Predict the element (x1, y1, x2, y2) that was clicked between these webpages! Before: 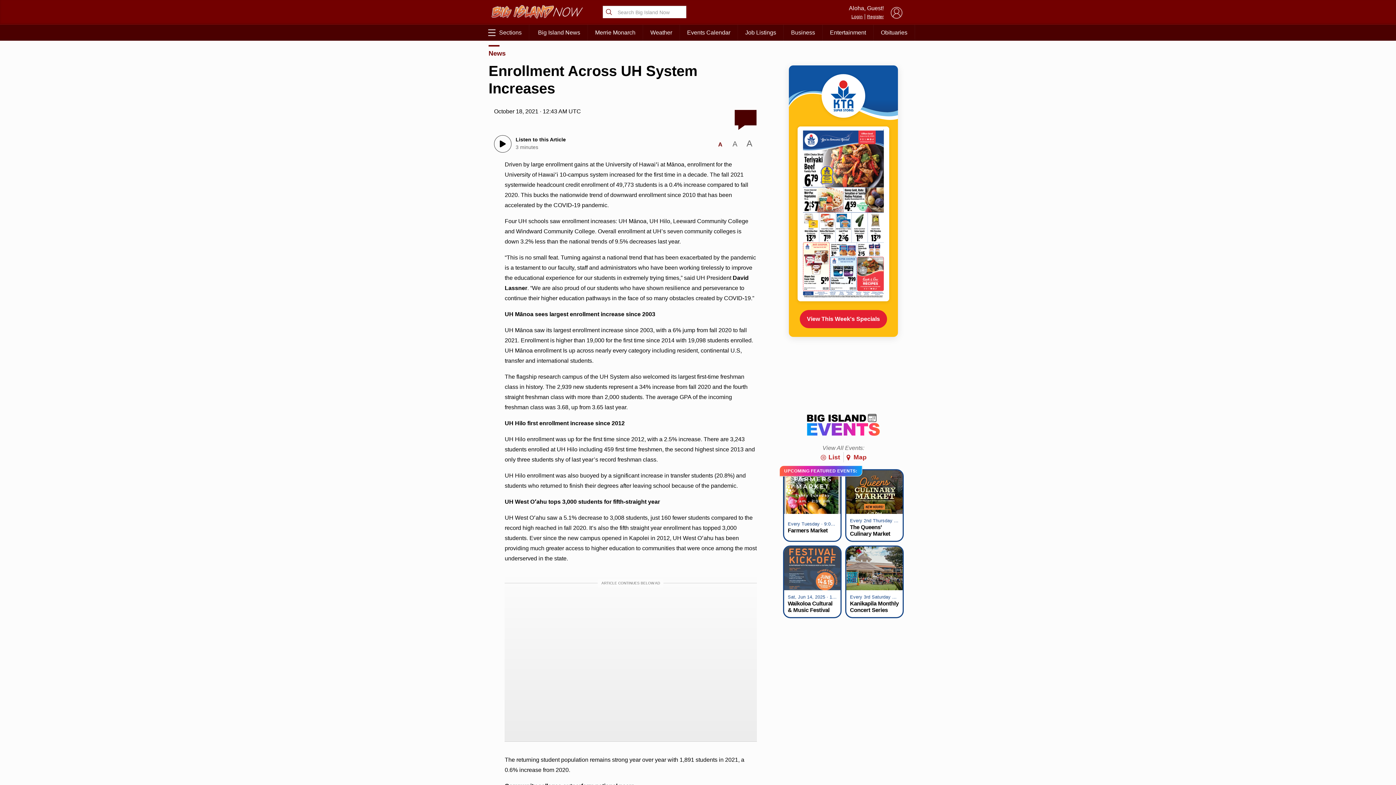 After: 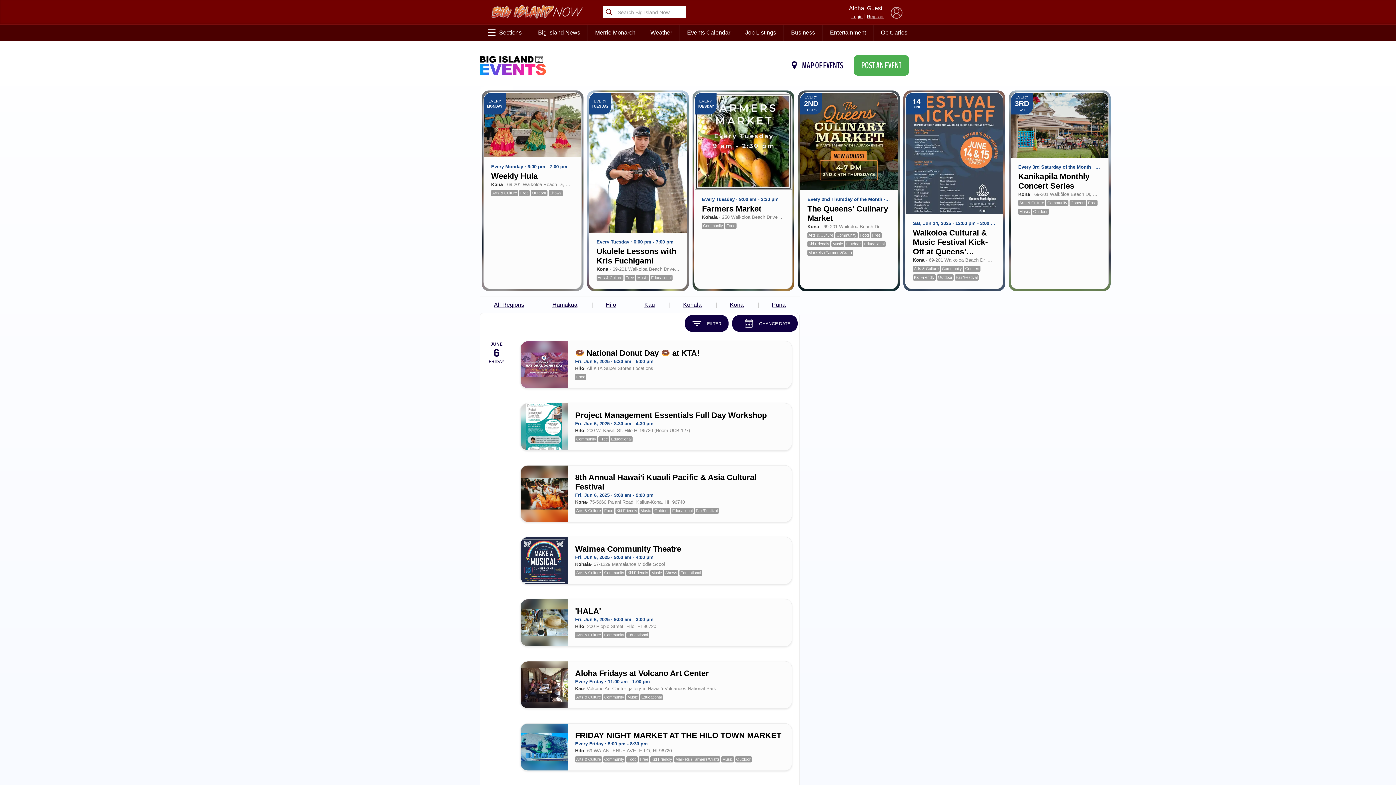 Action: label:  List  bbox: (818, 452, 844, 462)